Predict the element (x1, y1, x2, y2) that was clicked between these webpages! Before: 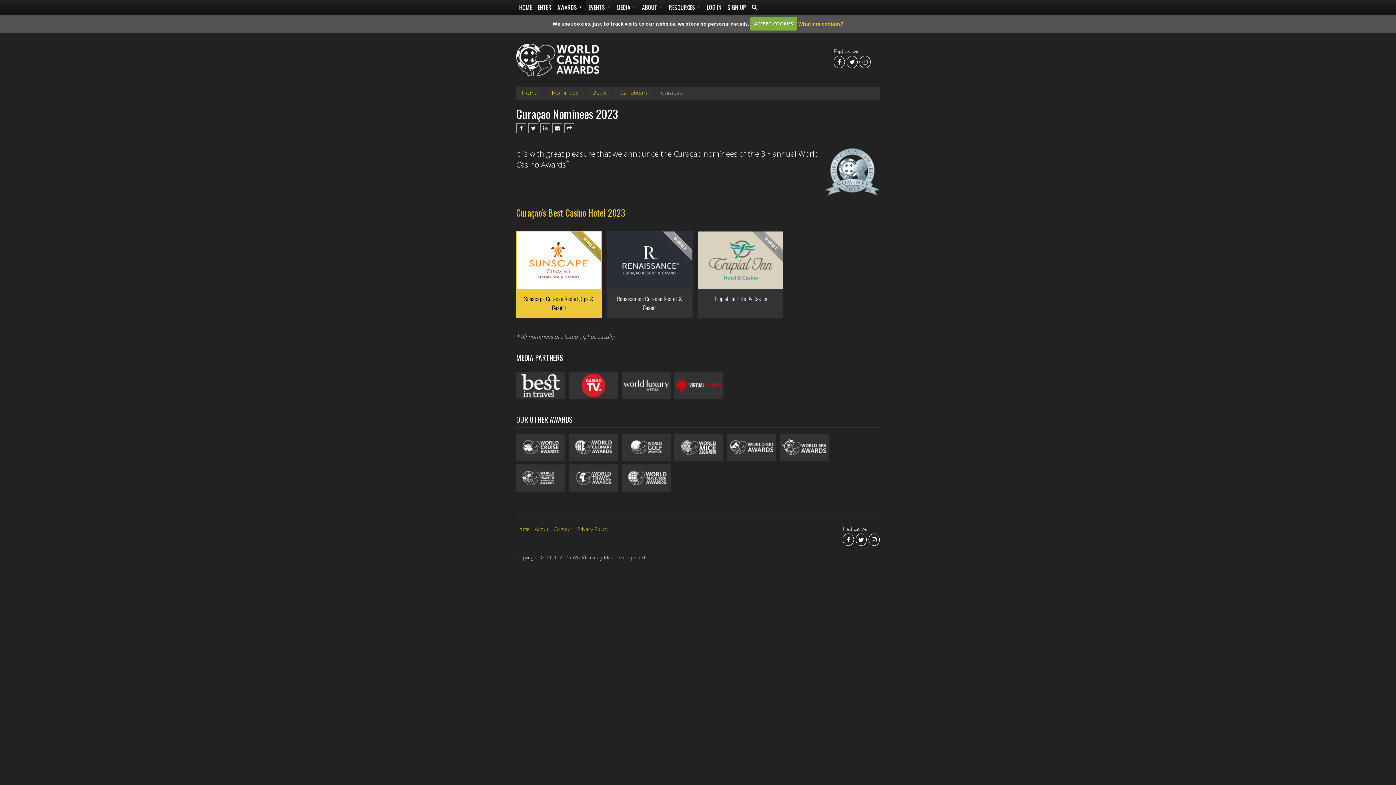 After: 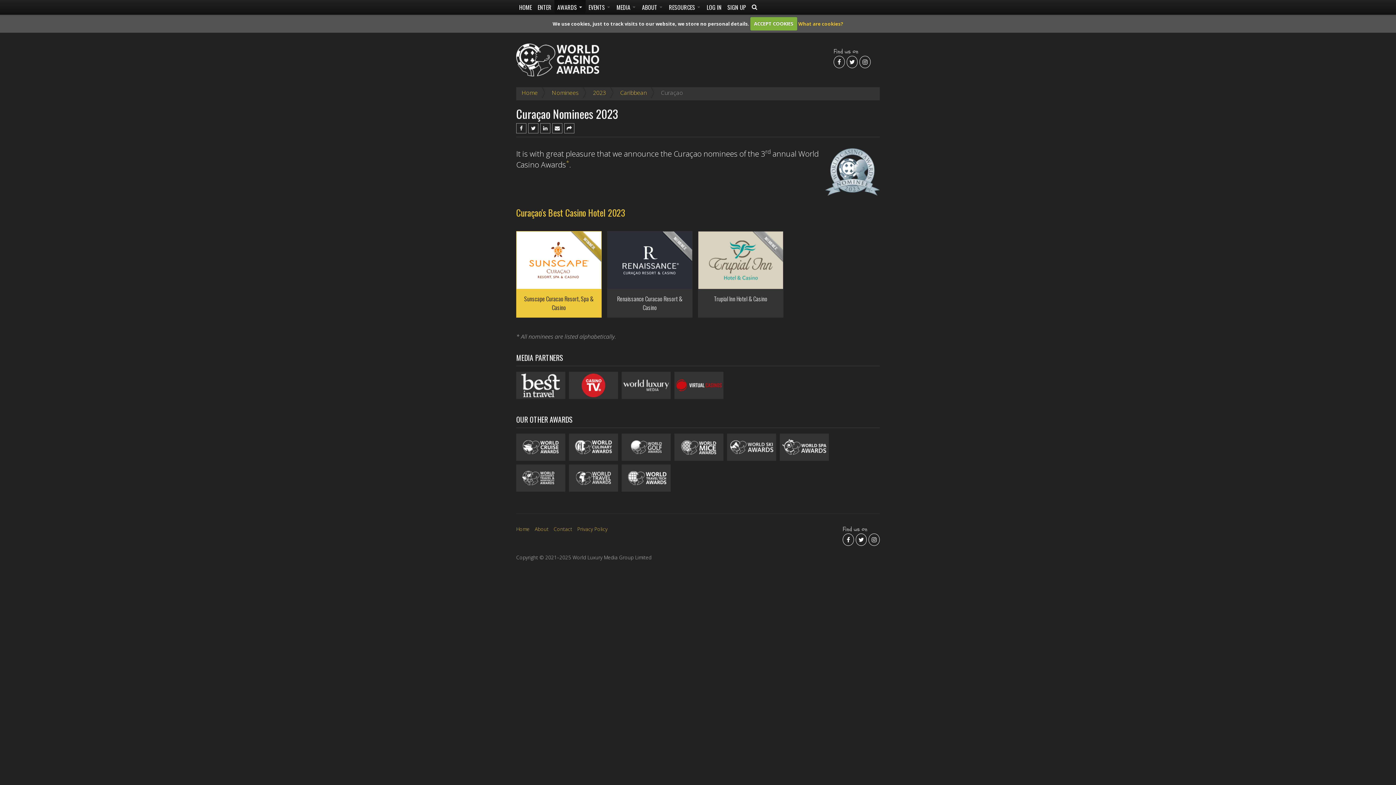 Action: bbox: (729, 442, 774, 450)